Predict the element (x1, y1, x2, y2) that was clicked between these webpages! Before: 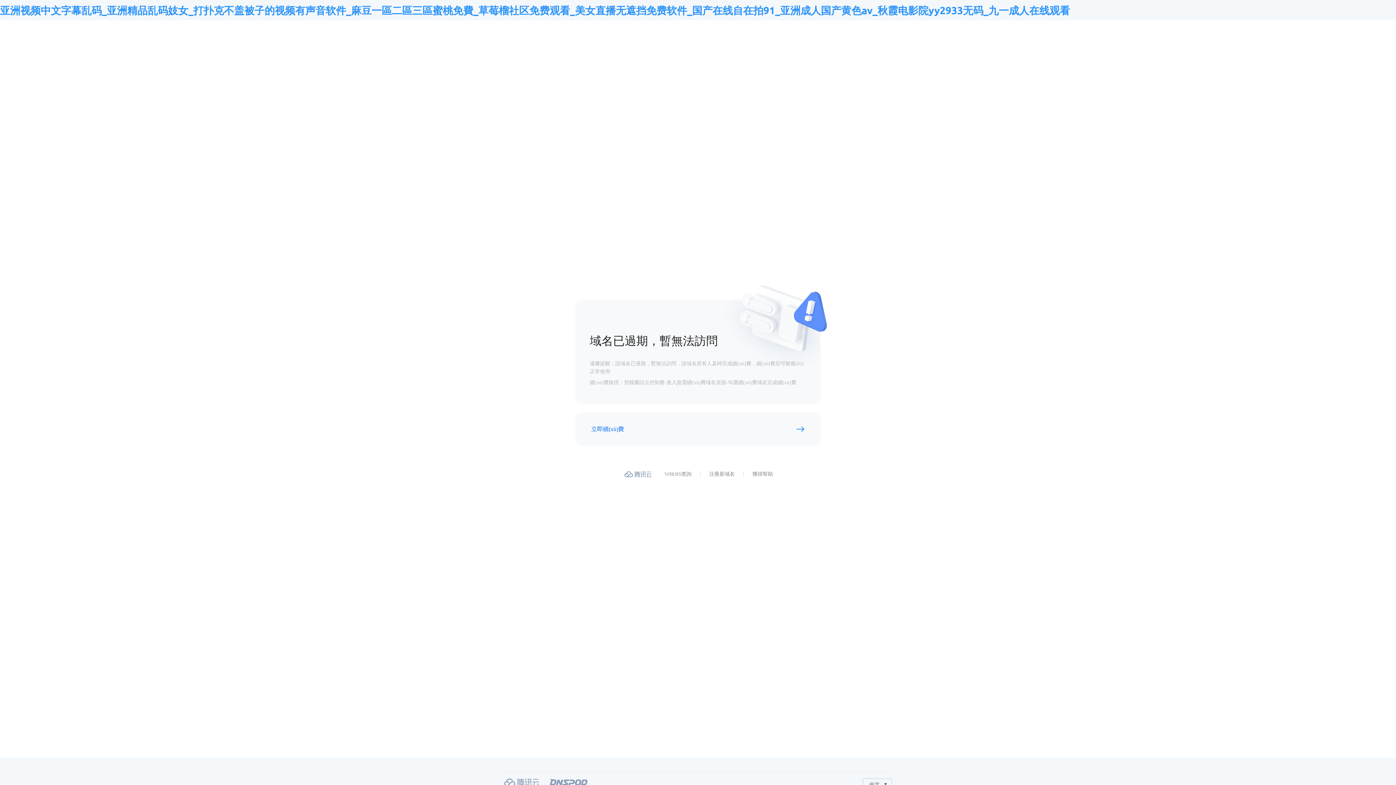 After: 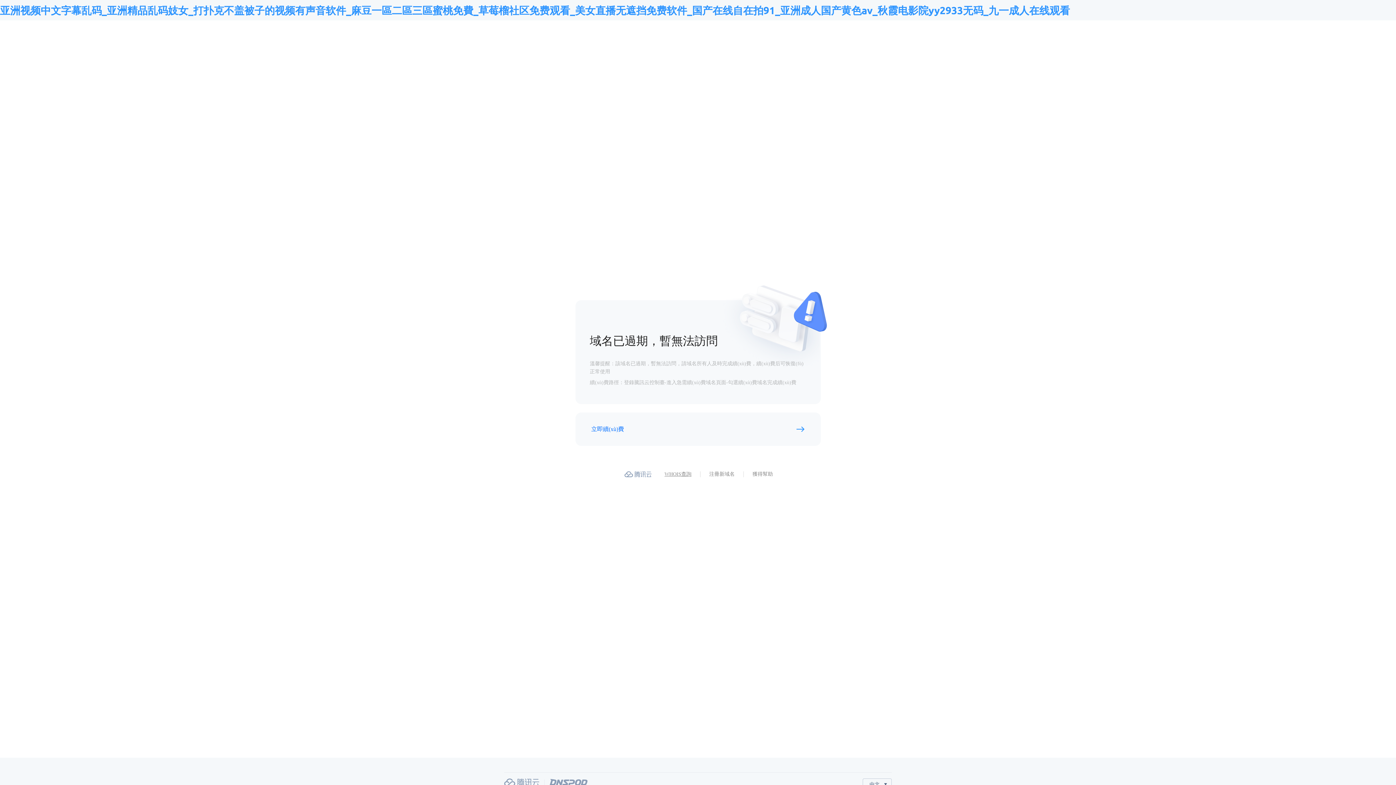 Action: bbox: (664, 470, 691, 478) label: WHOIS查詢